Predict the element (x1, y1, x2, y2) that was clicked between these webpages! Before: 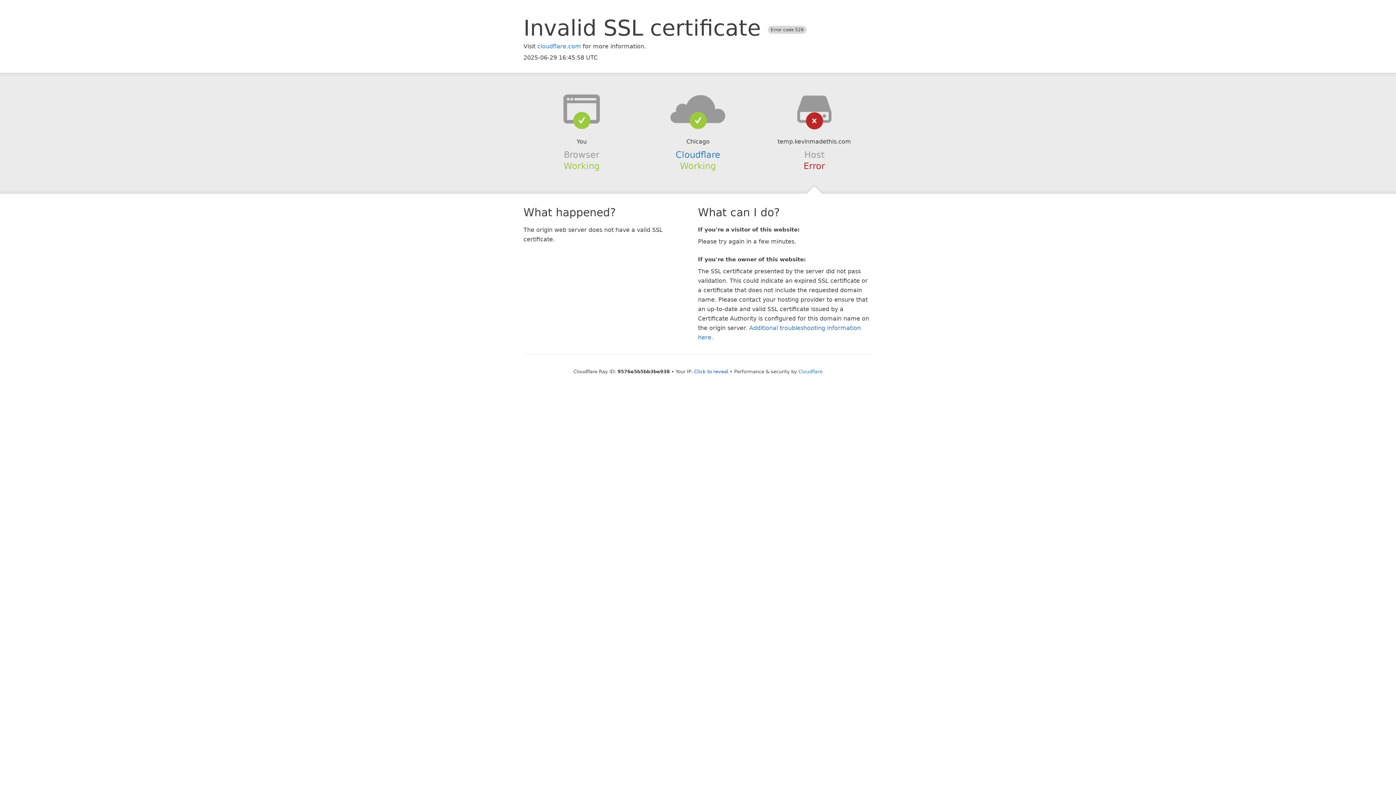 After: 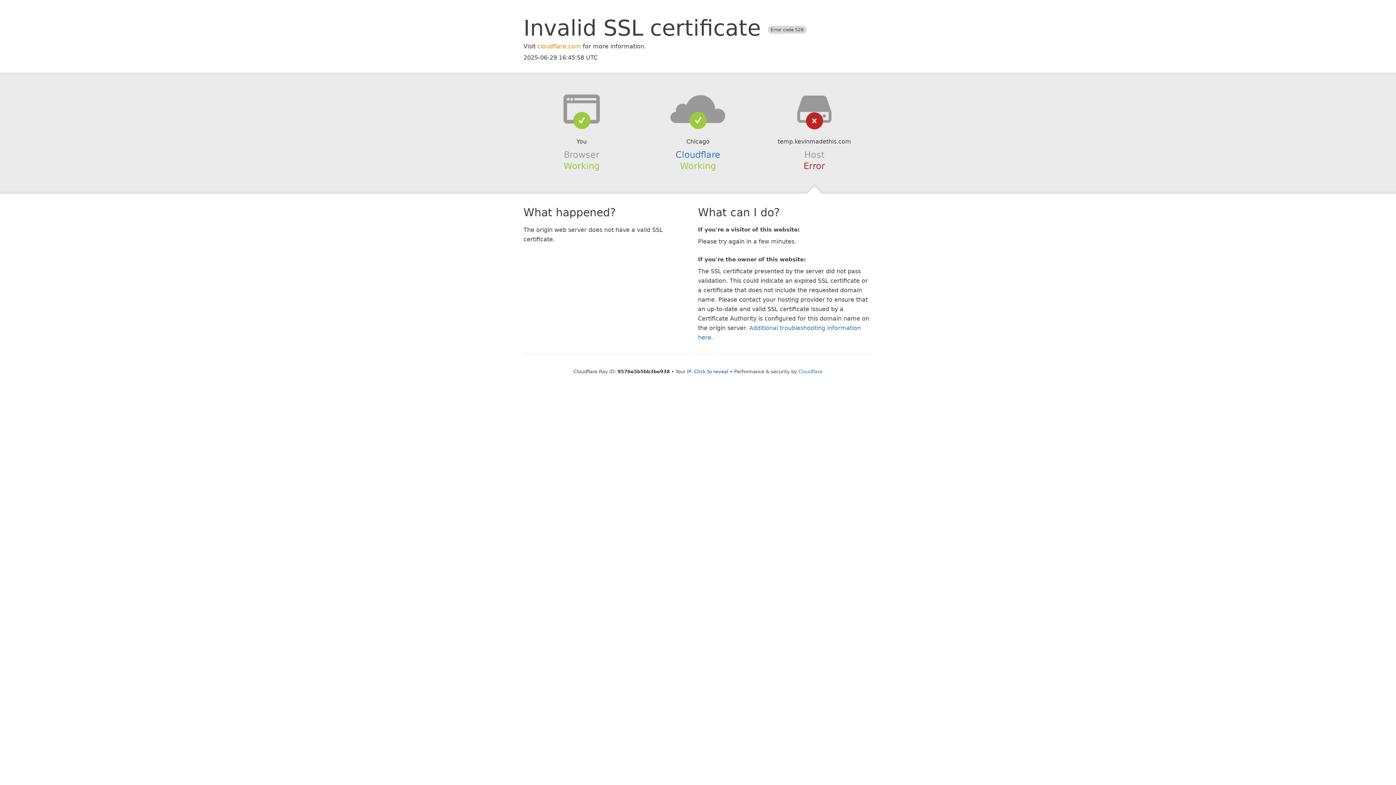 Action: bbox: (537, 42, 581, 49) label: cloudflare.com